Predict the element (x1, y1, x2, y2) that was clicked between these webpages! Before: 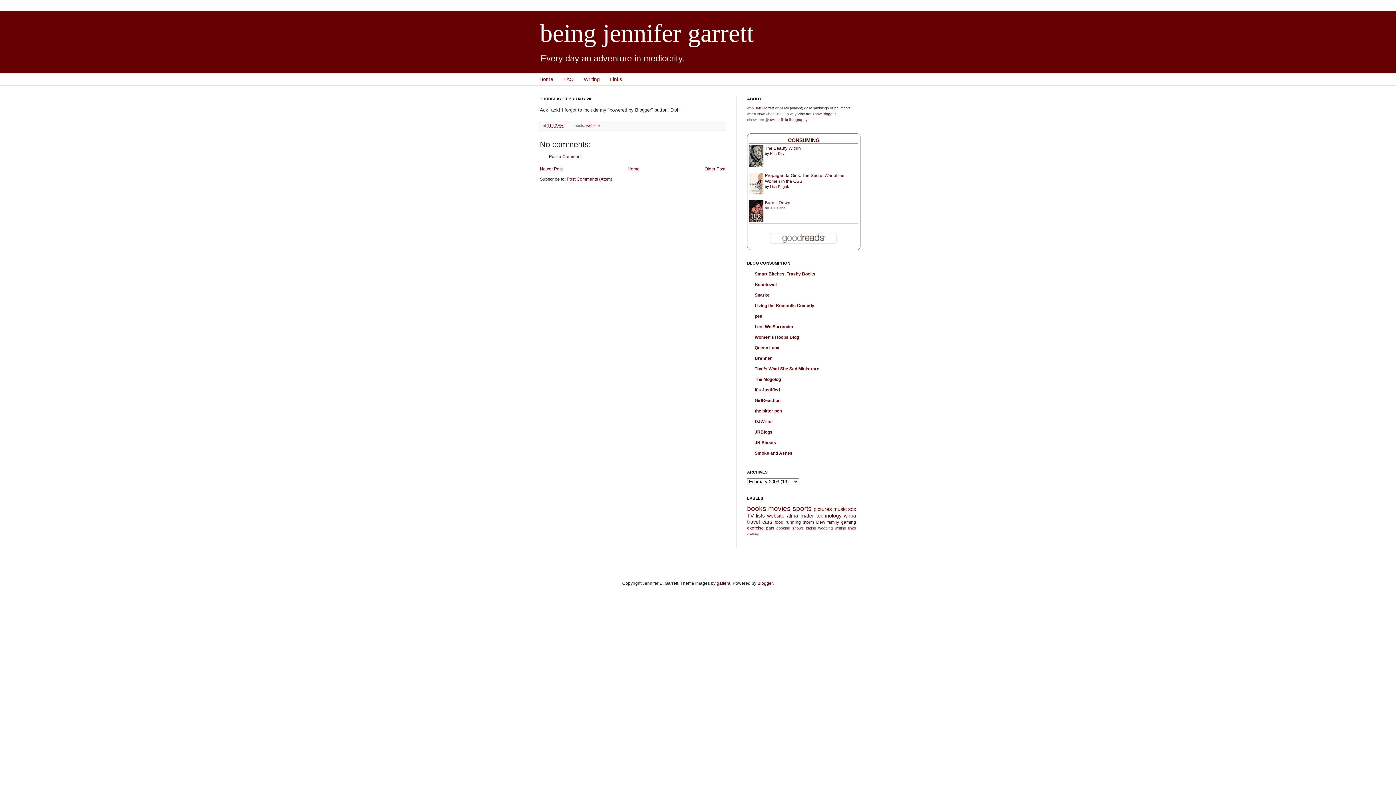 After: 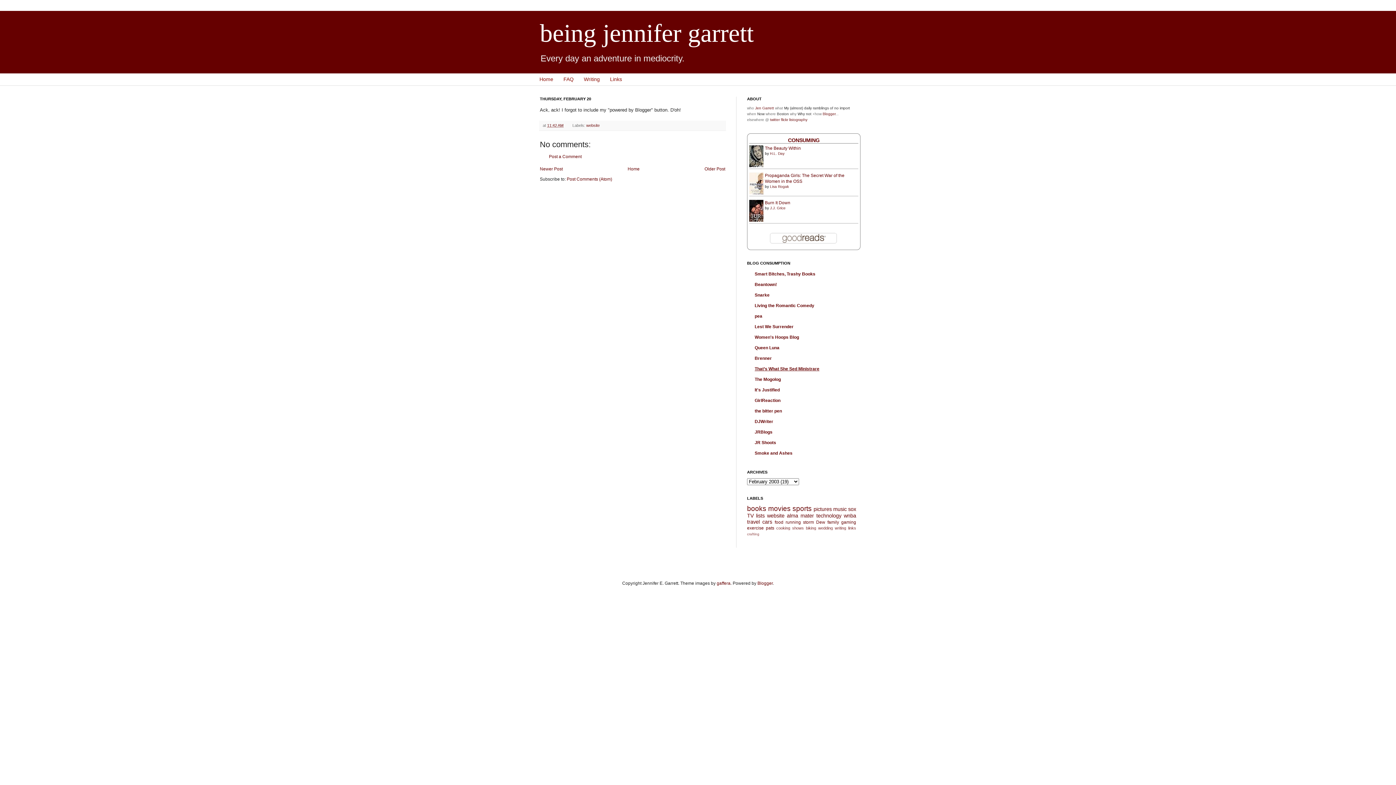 Action: bbox: (754, 366, 819, 371) label: That’s What She Sed Ministrare